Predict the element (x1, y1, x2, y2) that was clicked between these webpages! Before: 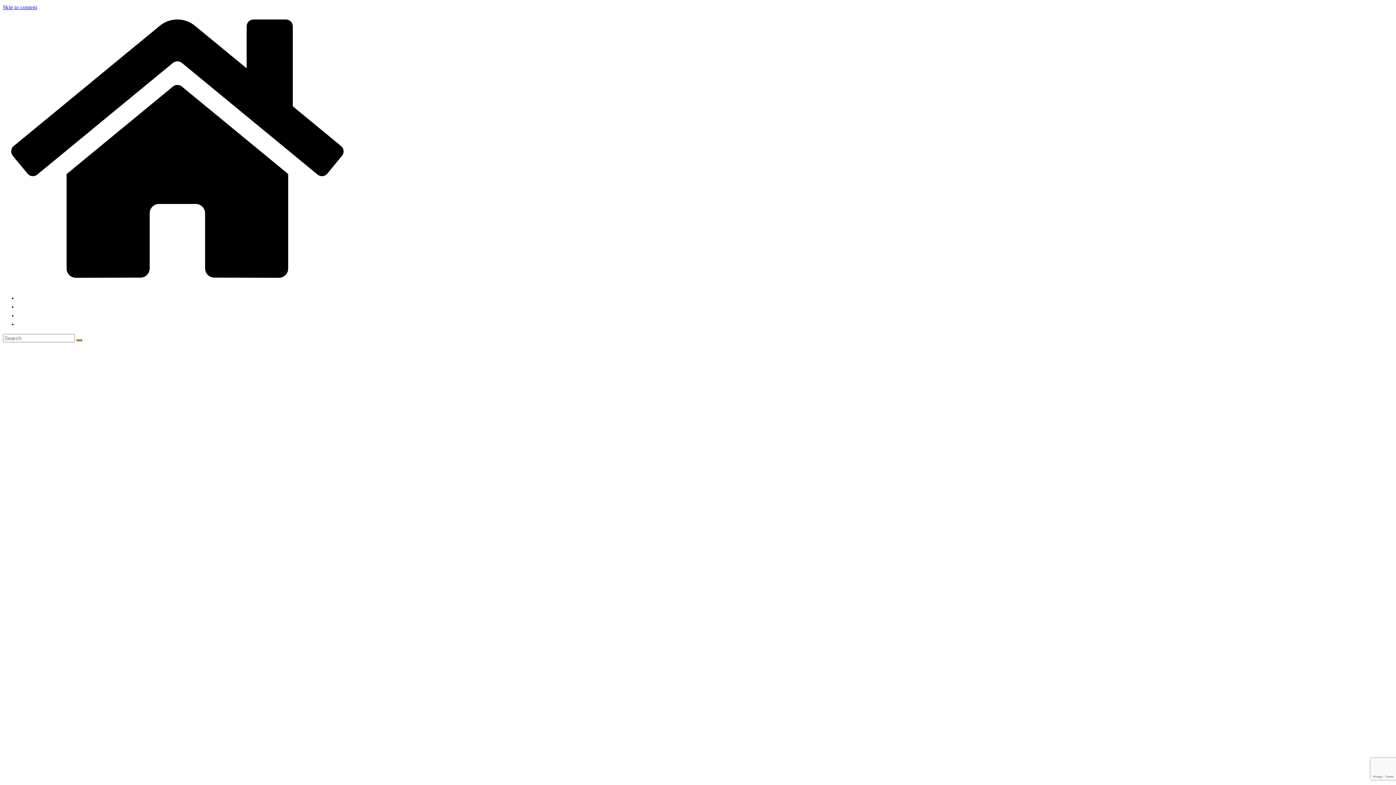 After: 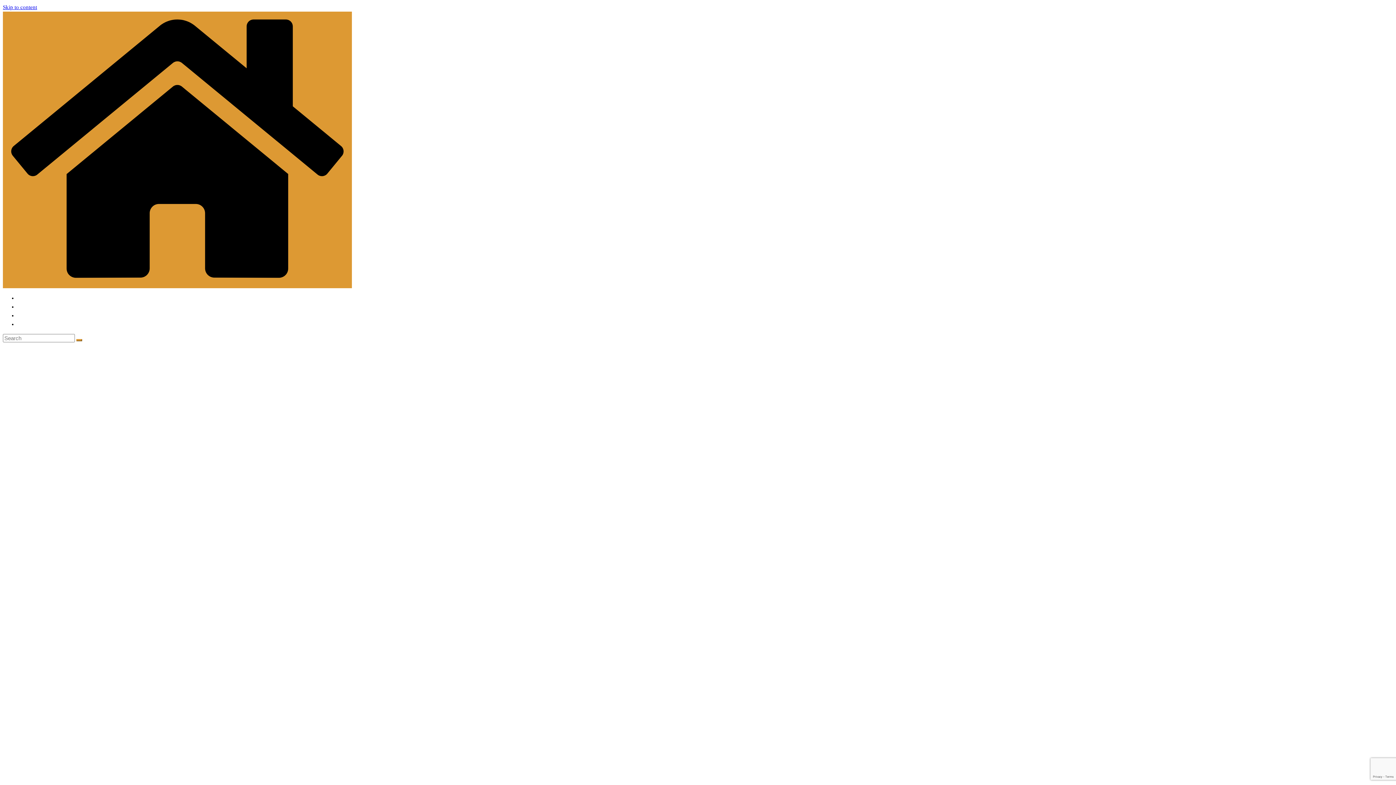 Action: bbox: (2, 281, 352, 287)